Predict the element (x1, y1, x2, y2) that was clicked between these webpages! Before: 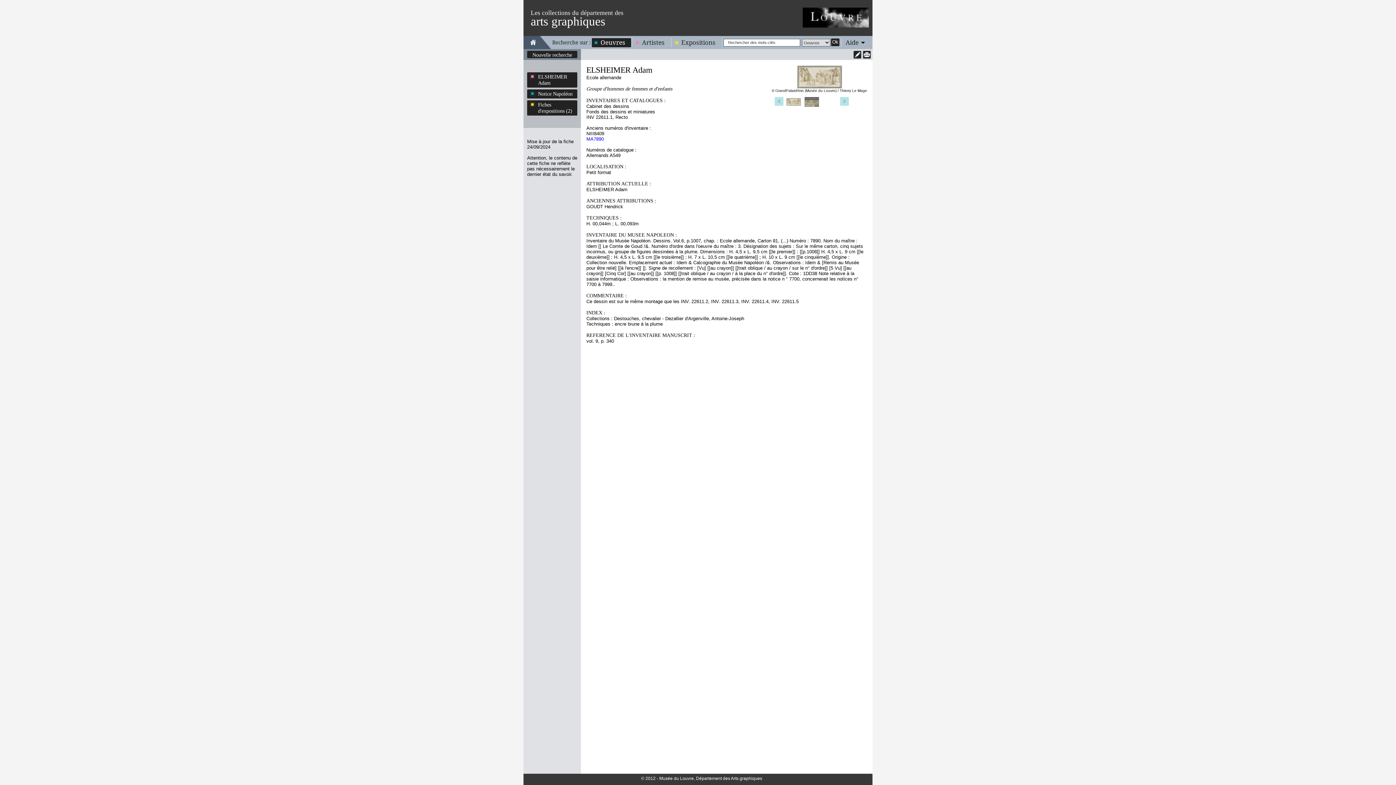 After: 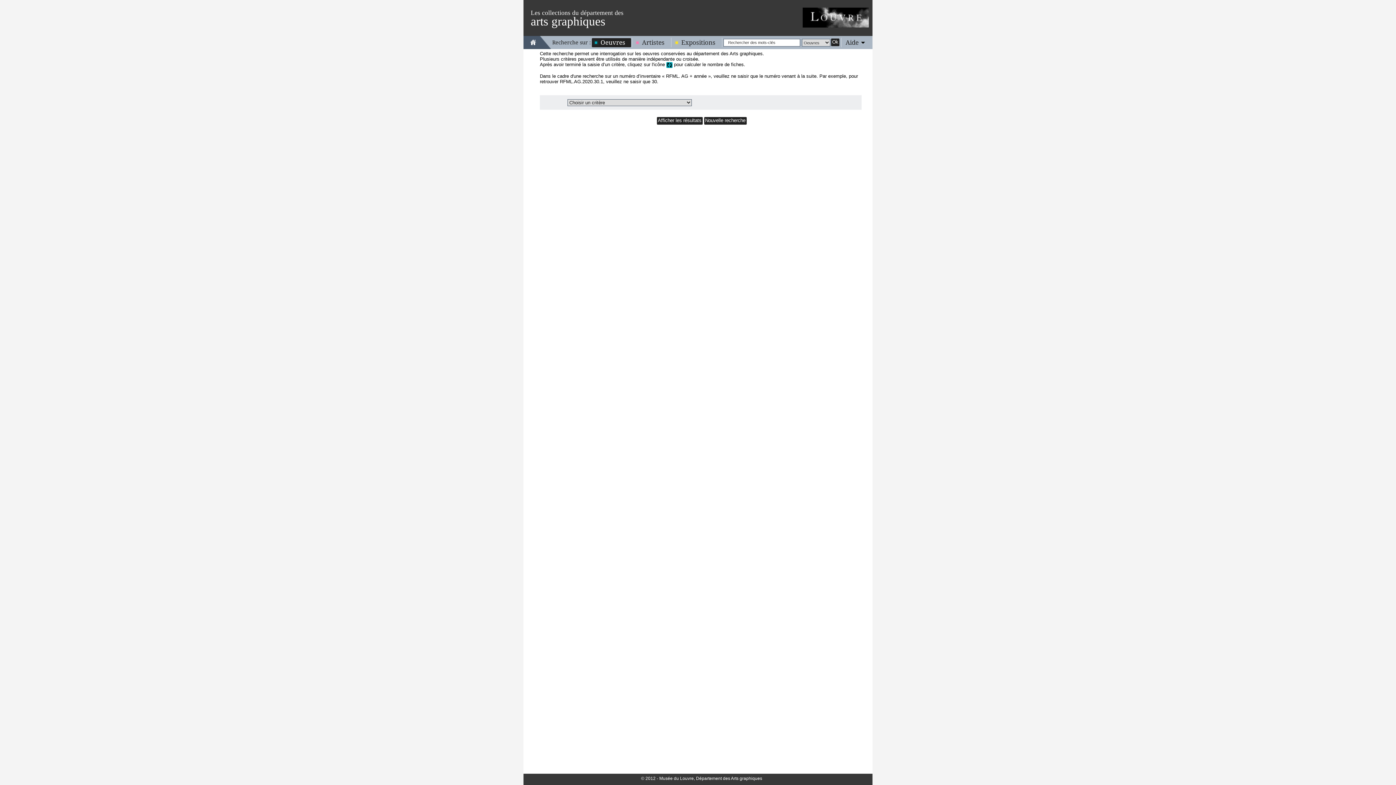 Action: bbox: (532, 52, 572, 58) label: Nouvelle recherche